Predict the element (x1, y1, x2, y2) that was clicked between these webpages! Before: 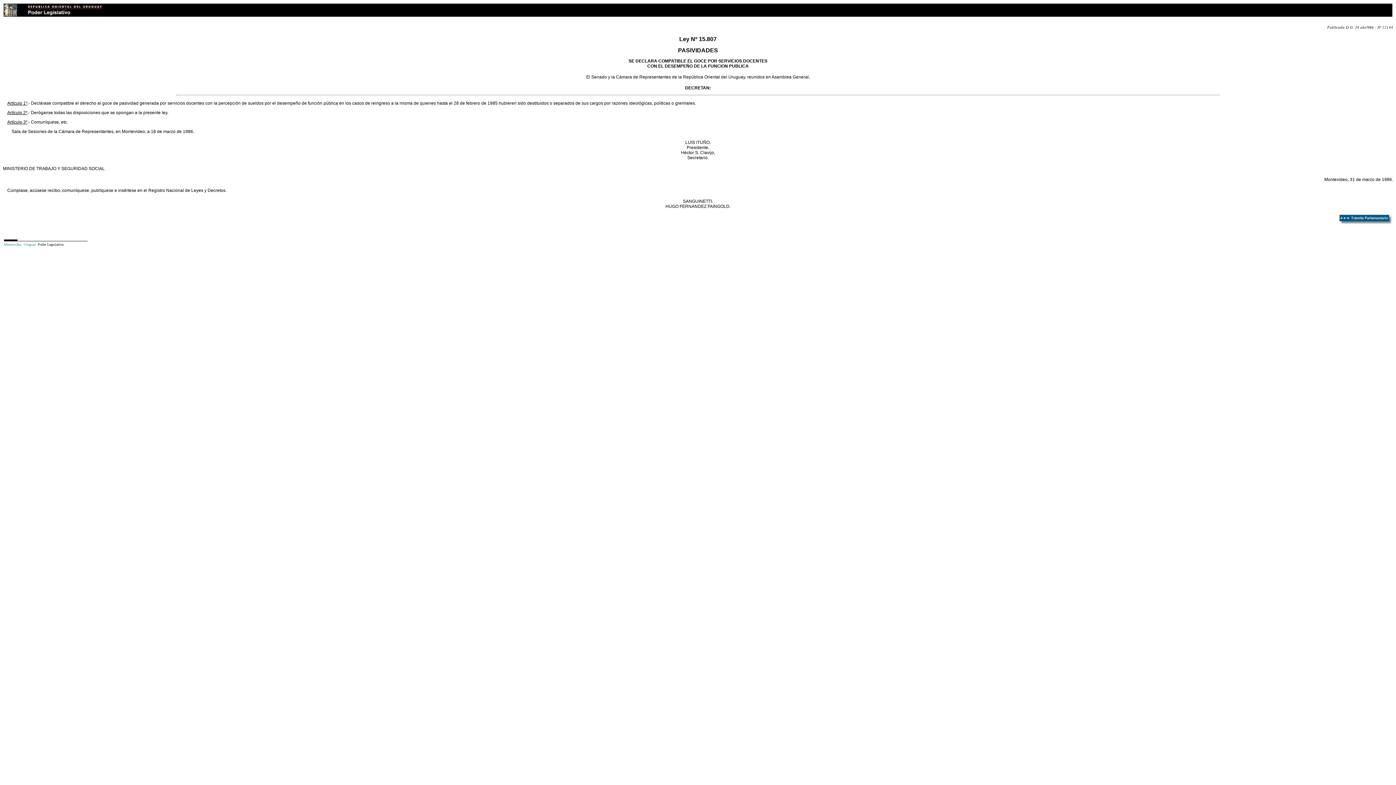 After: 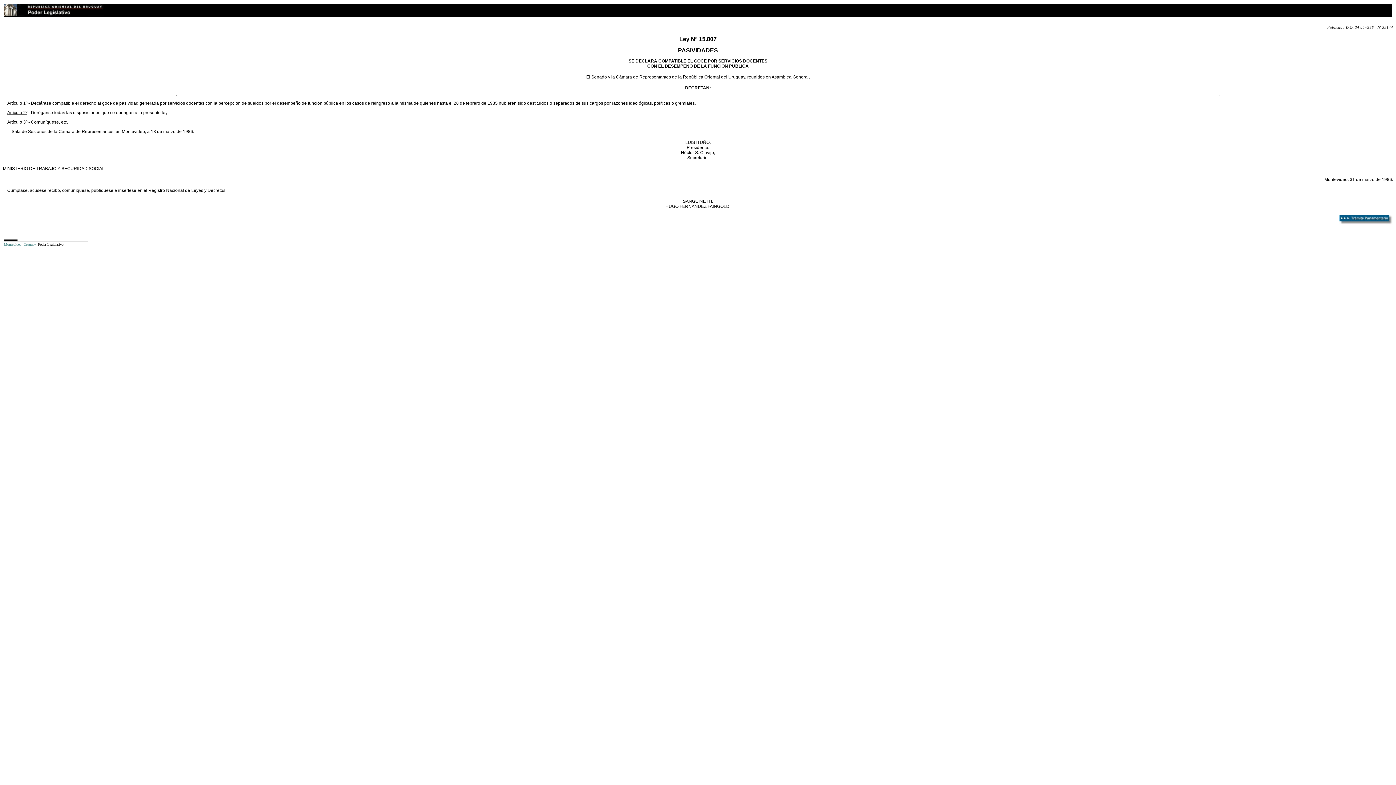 Action: bbox: (7, 119, 27, 124) label: Artículo 3º